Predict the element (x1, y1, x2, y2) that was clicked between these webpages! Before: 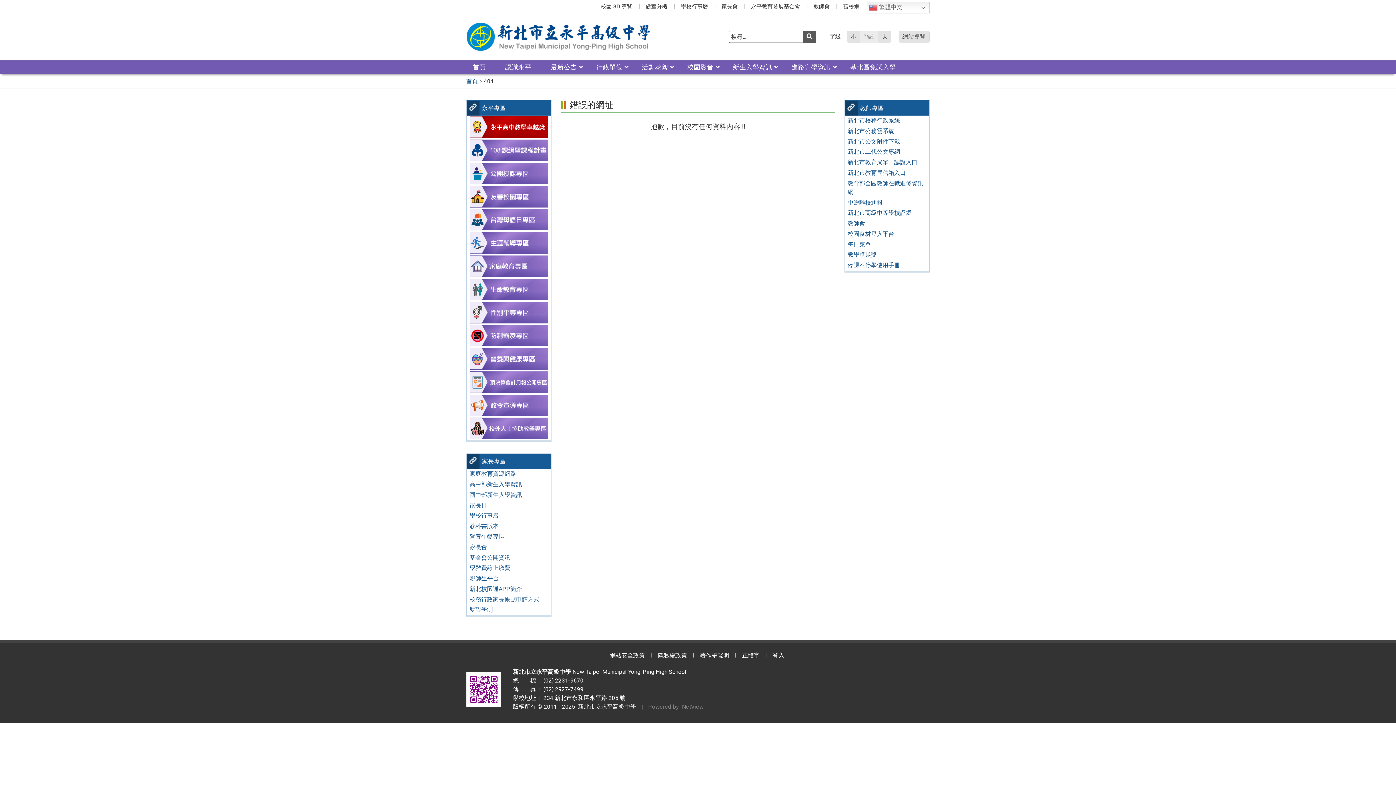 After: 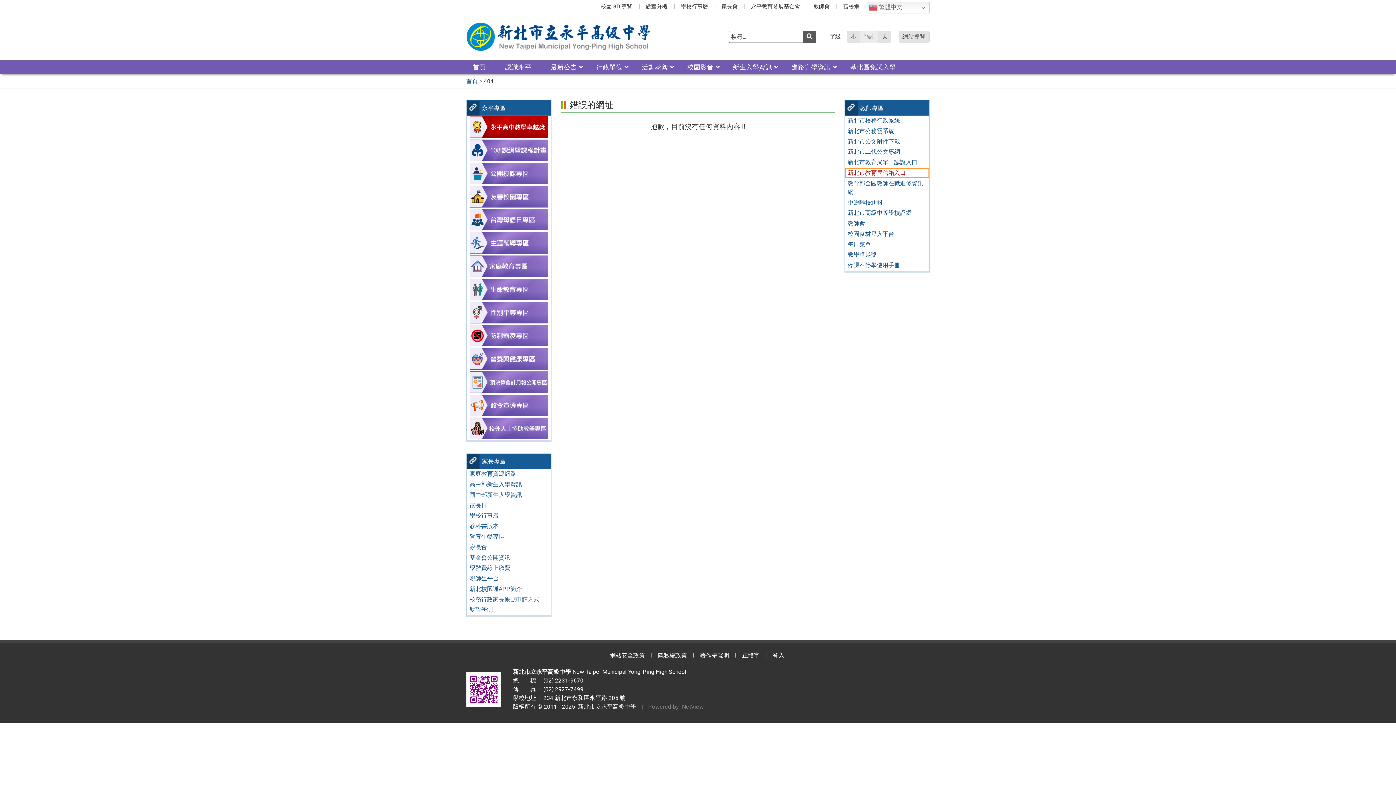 Action: label: 新北市教育局信箱入口 bbox: (845, 167, 929, 178)